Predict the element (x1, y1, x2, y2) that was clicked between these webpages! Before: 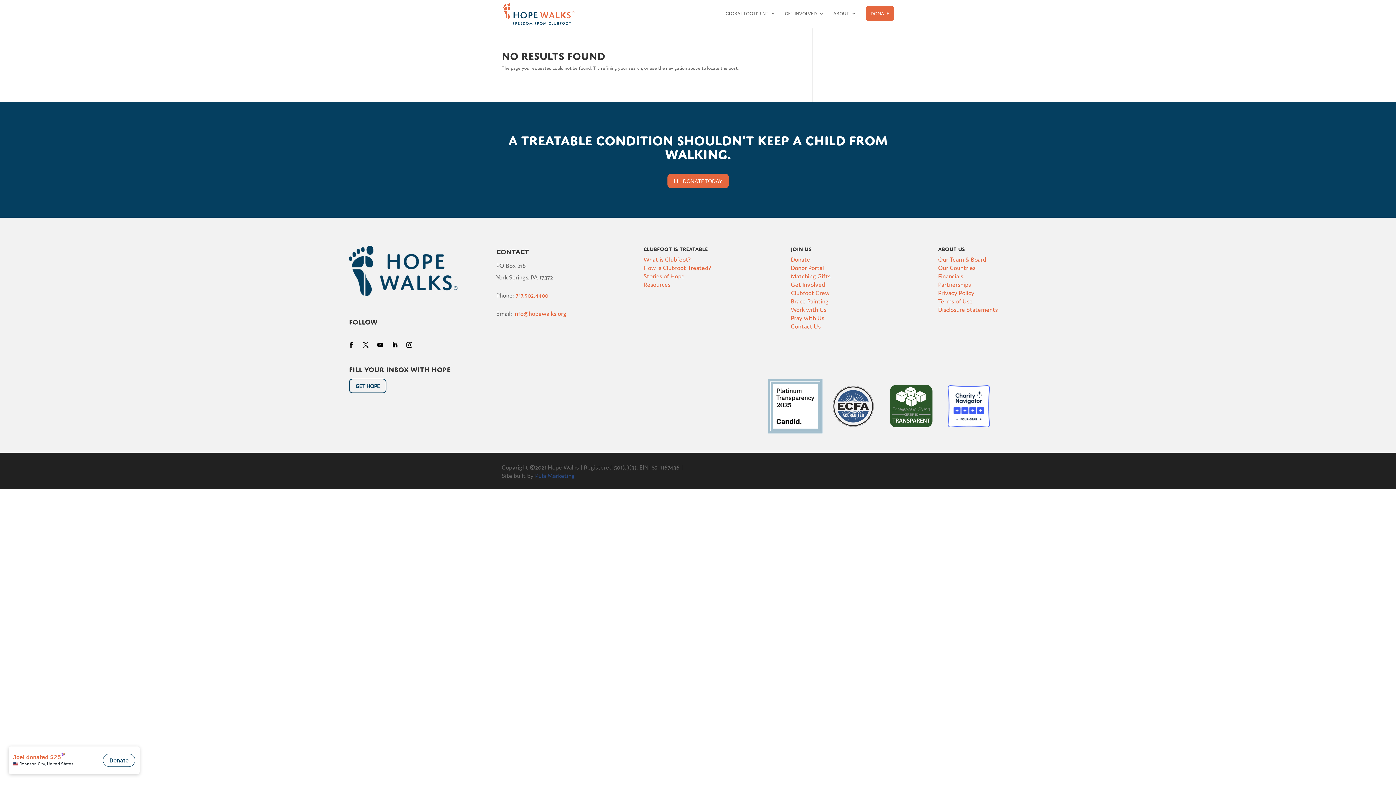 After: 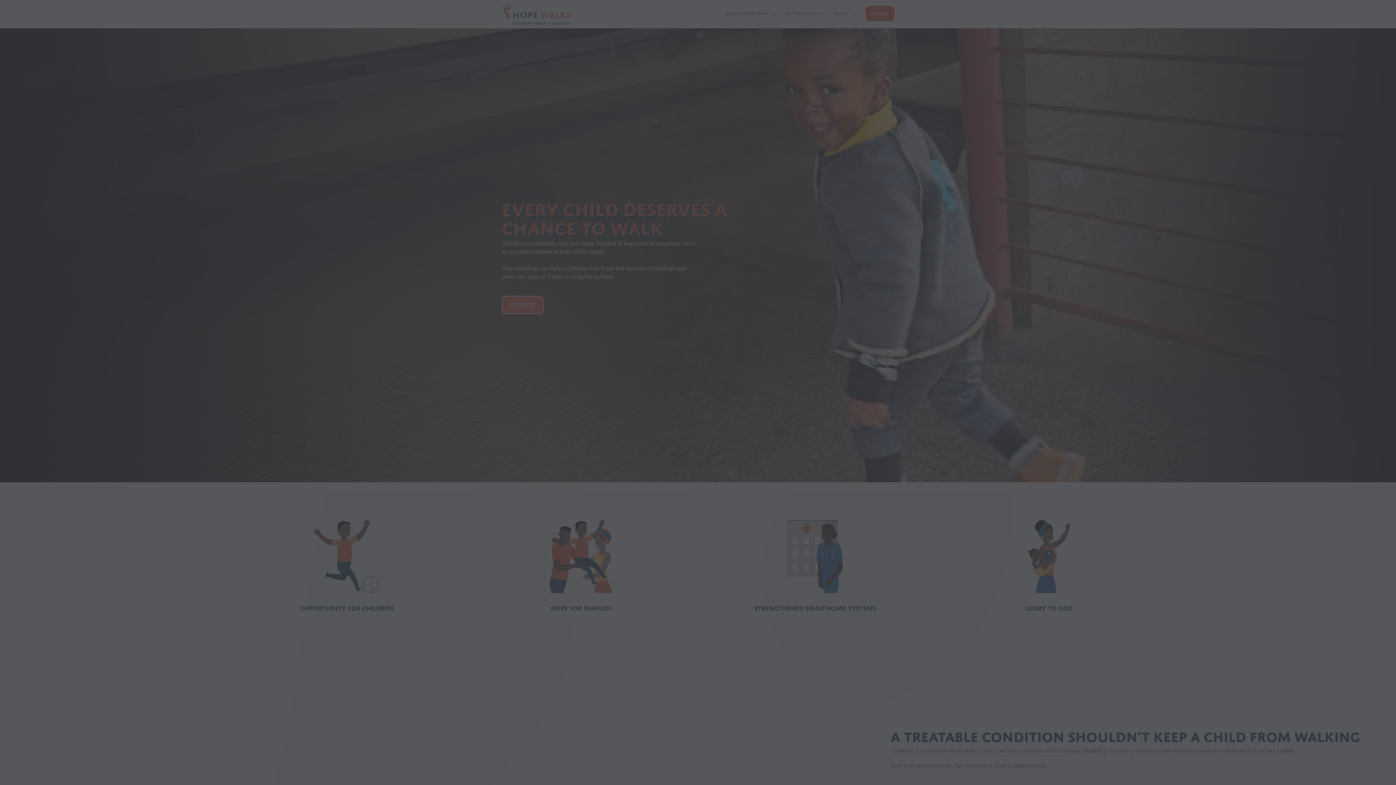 Action: label: Donate bbox: (791, 255, 810, 263)